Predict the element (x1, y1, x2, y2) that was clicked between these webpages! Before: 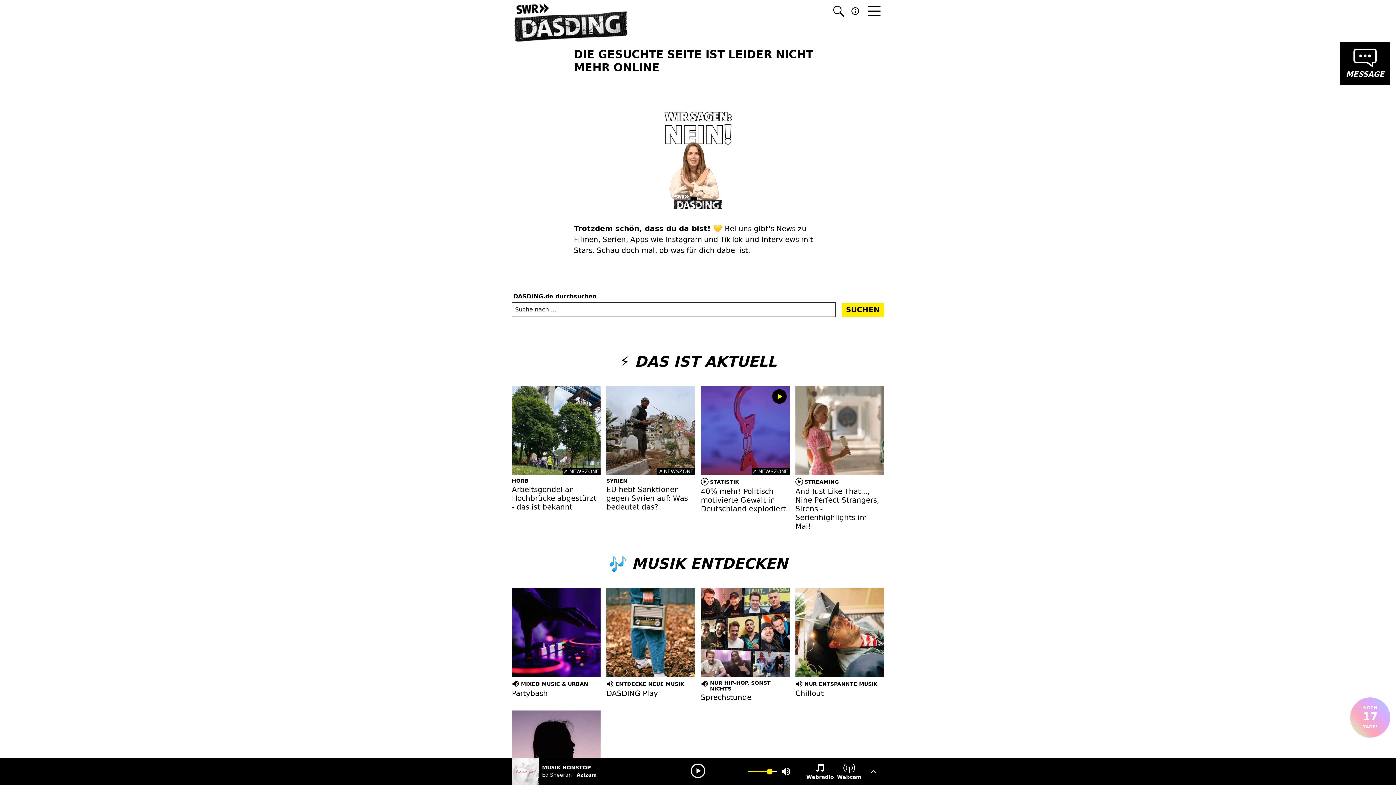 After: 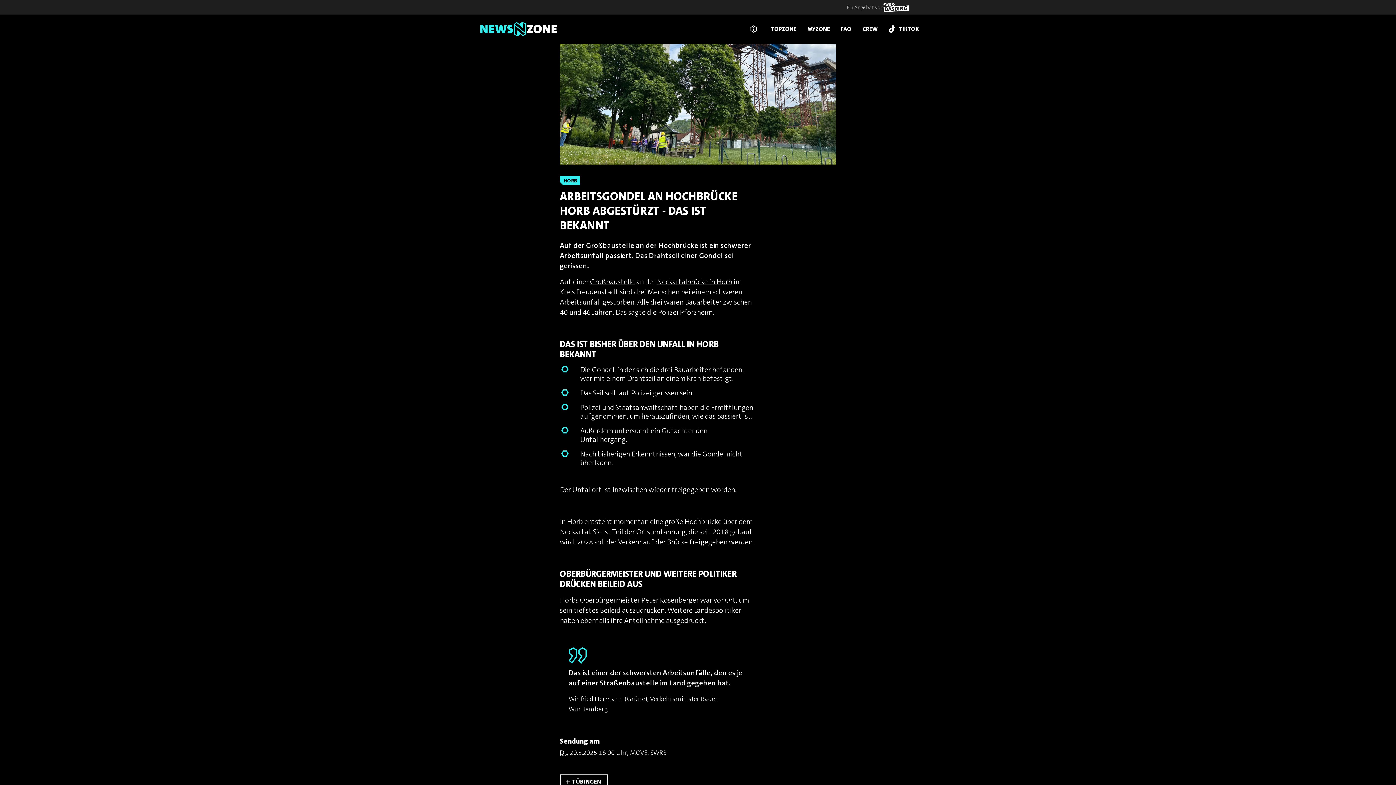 Action: bbox: (512, 478, 600, 511) label: HORB
Arbeitsgondel an Hochbrücke abgestürzt - das ist bekannt